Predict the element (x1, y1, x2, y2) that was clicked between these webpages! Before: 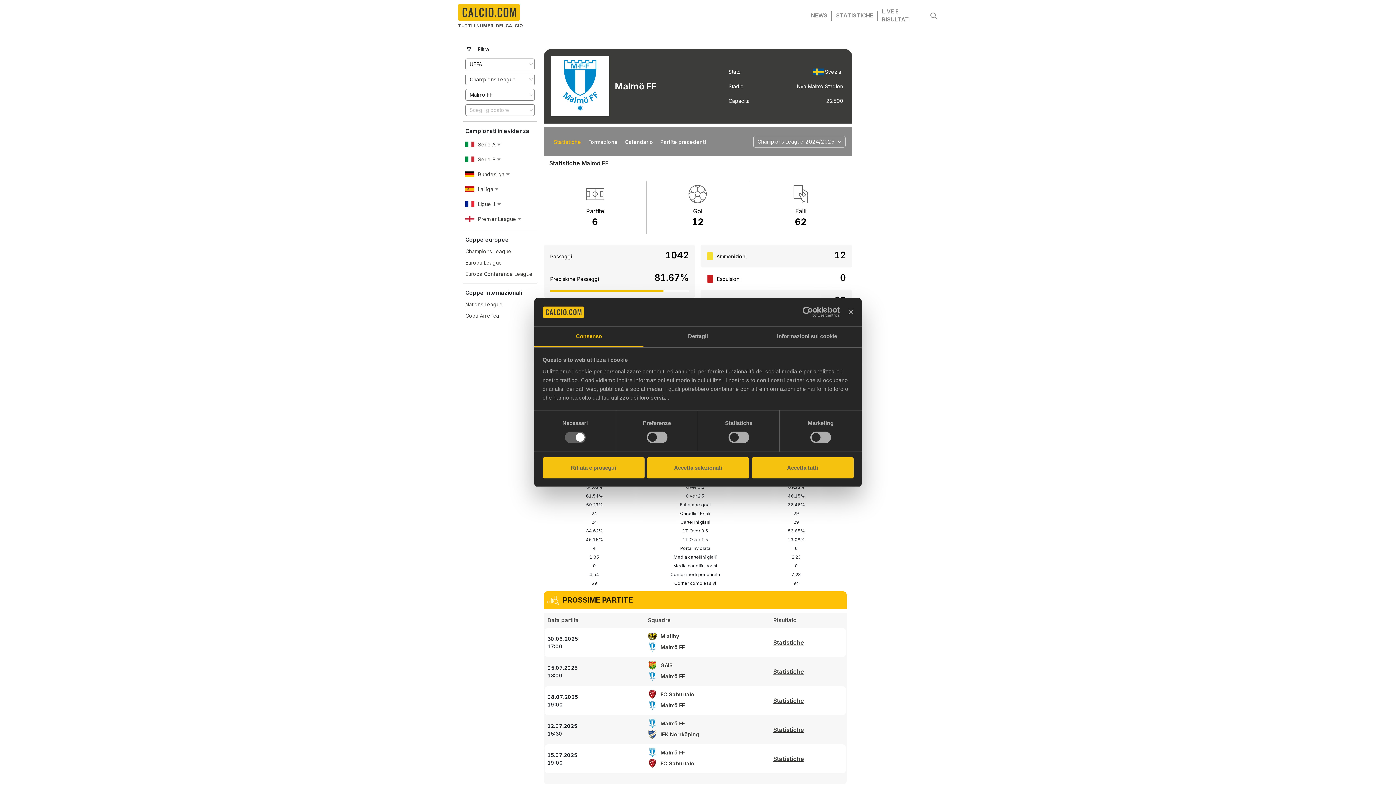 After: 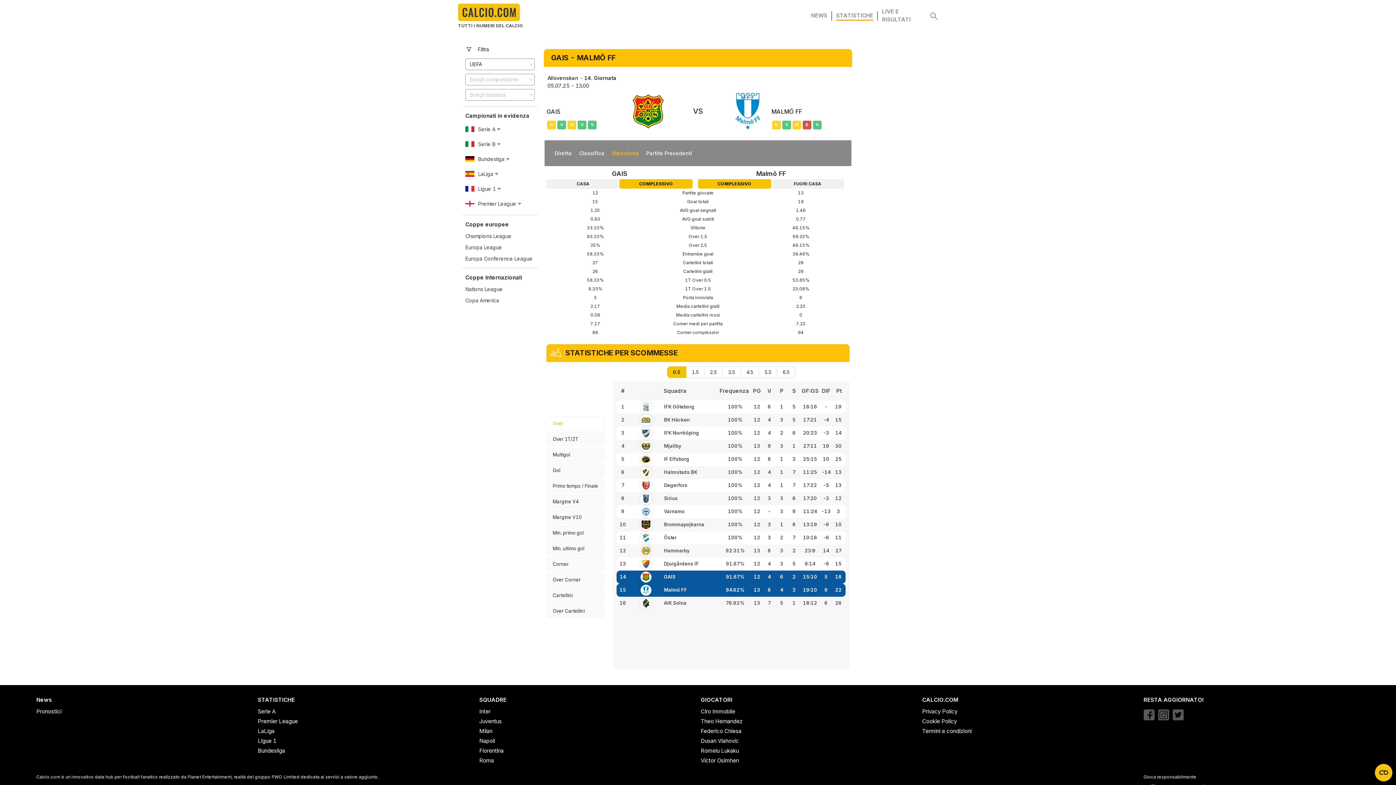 Action: bbox: (773, 667, 843, 676) label: Statistiche